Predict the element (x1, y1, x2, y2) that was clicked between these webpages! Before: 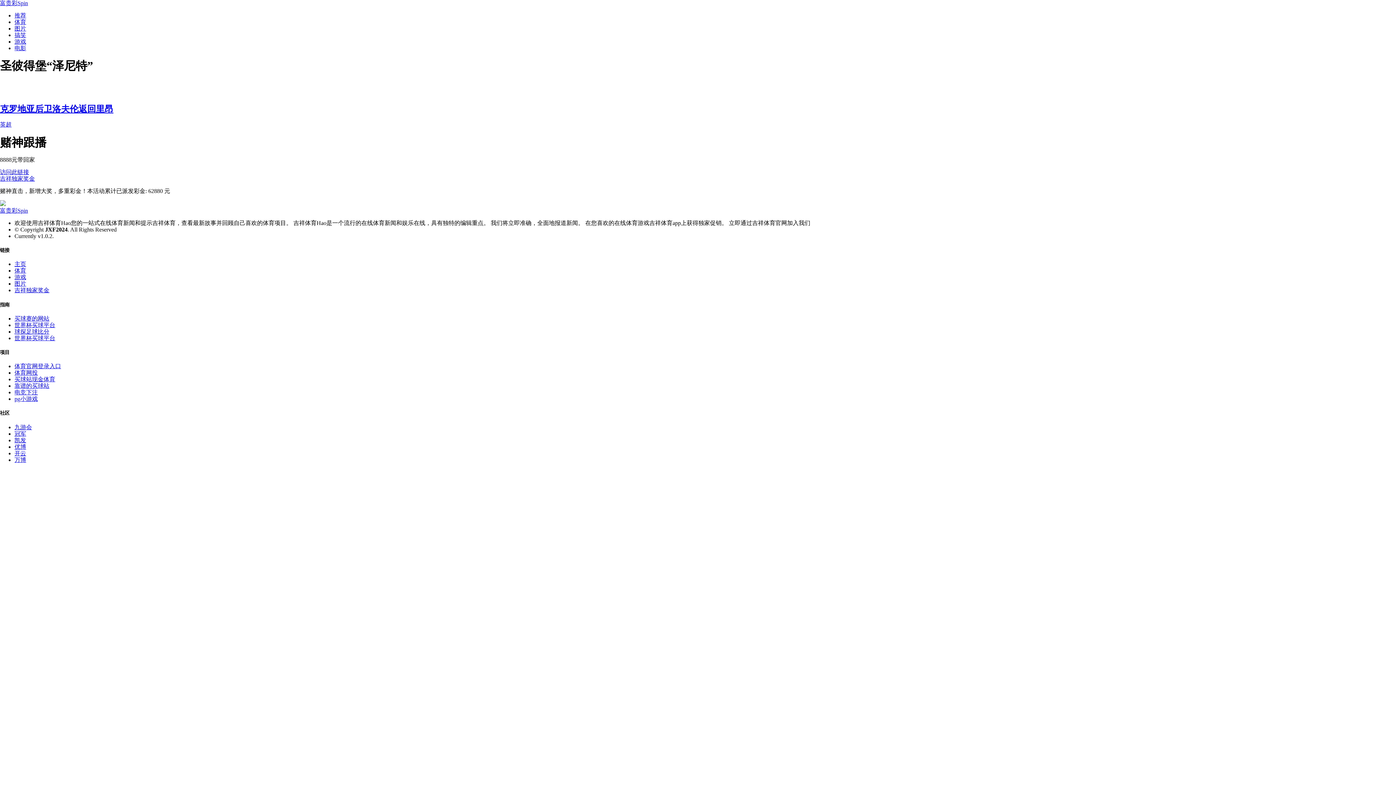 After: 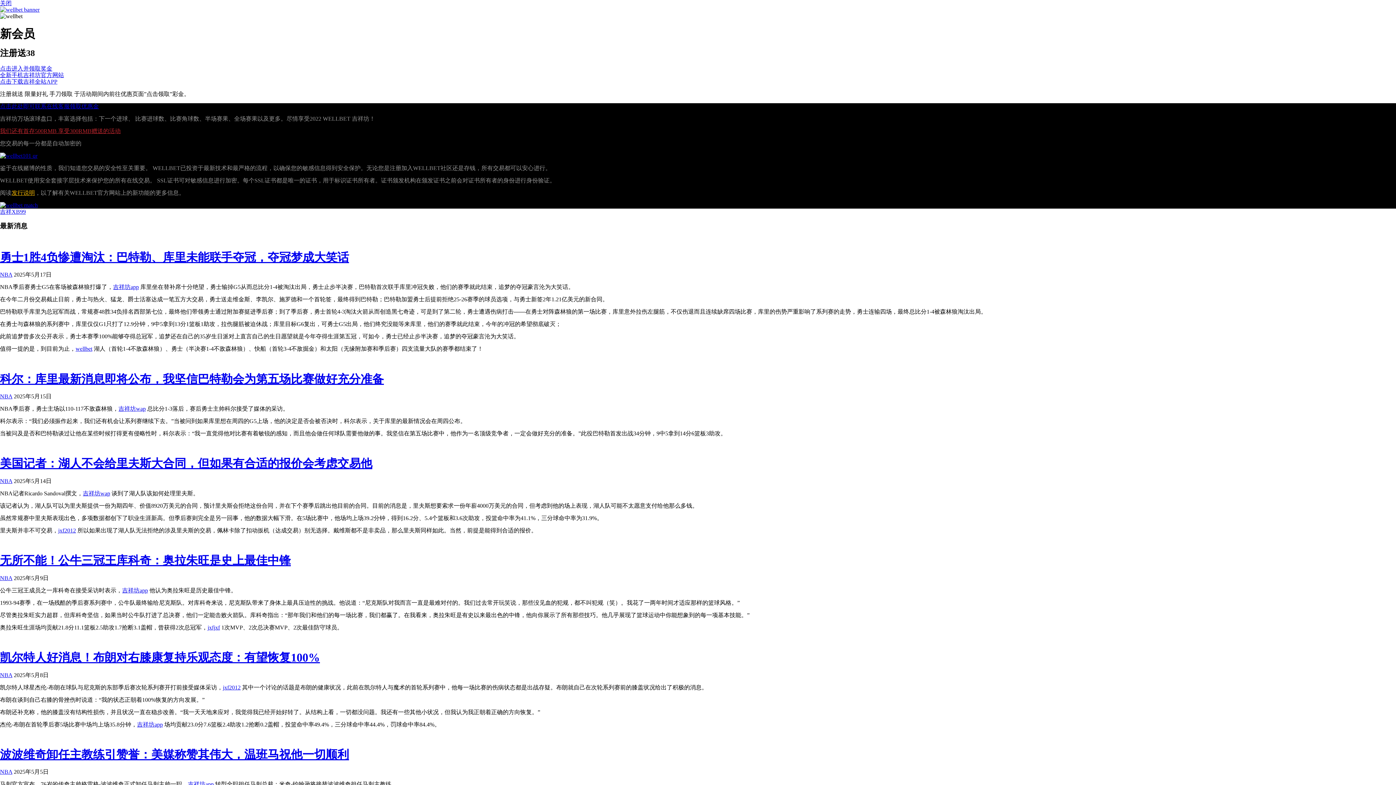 Action: bbox: (14, 424, 32, 430) label: 九游会